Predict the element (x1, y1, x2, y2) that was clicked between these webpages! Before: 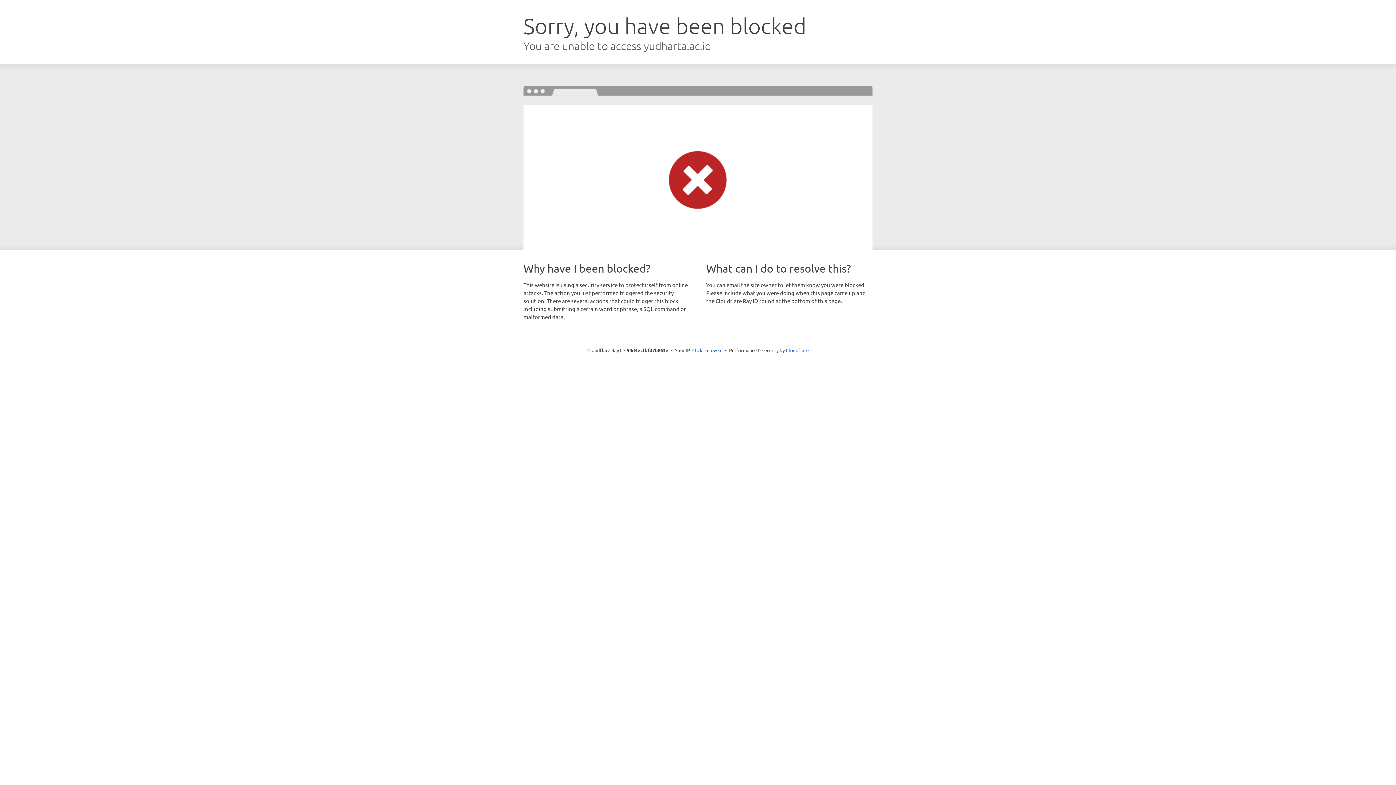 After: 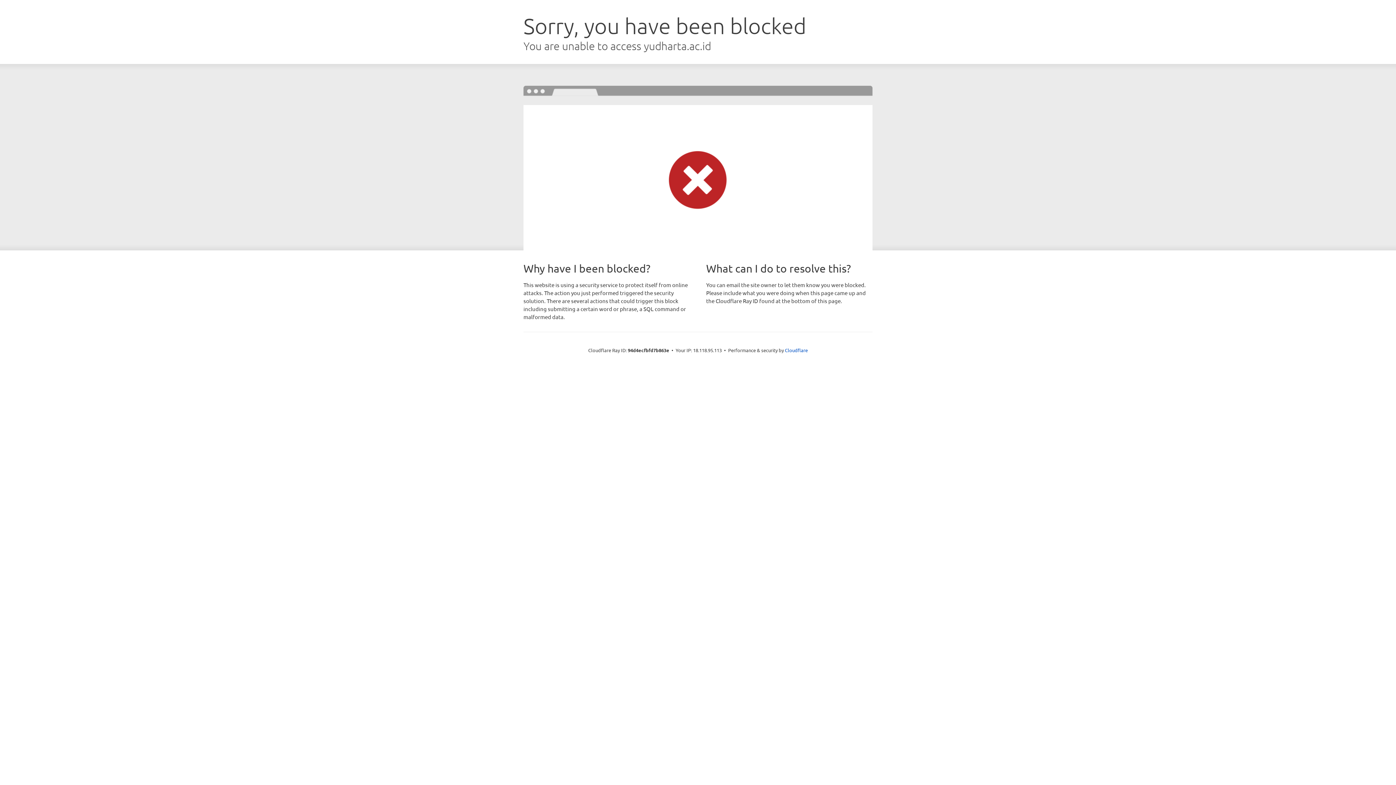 Action: label: Click to reveal bbox: (692, 346, 722, 353)